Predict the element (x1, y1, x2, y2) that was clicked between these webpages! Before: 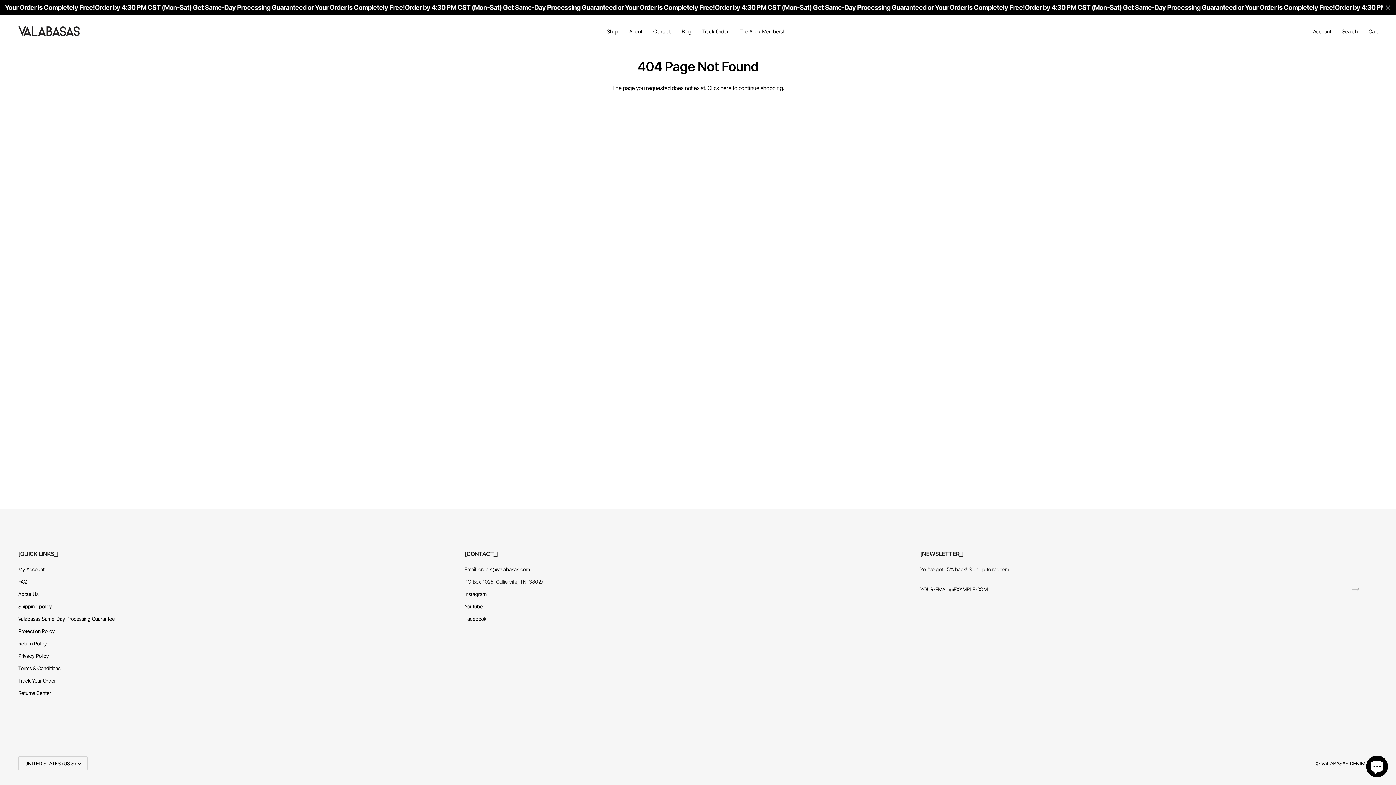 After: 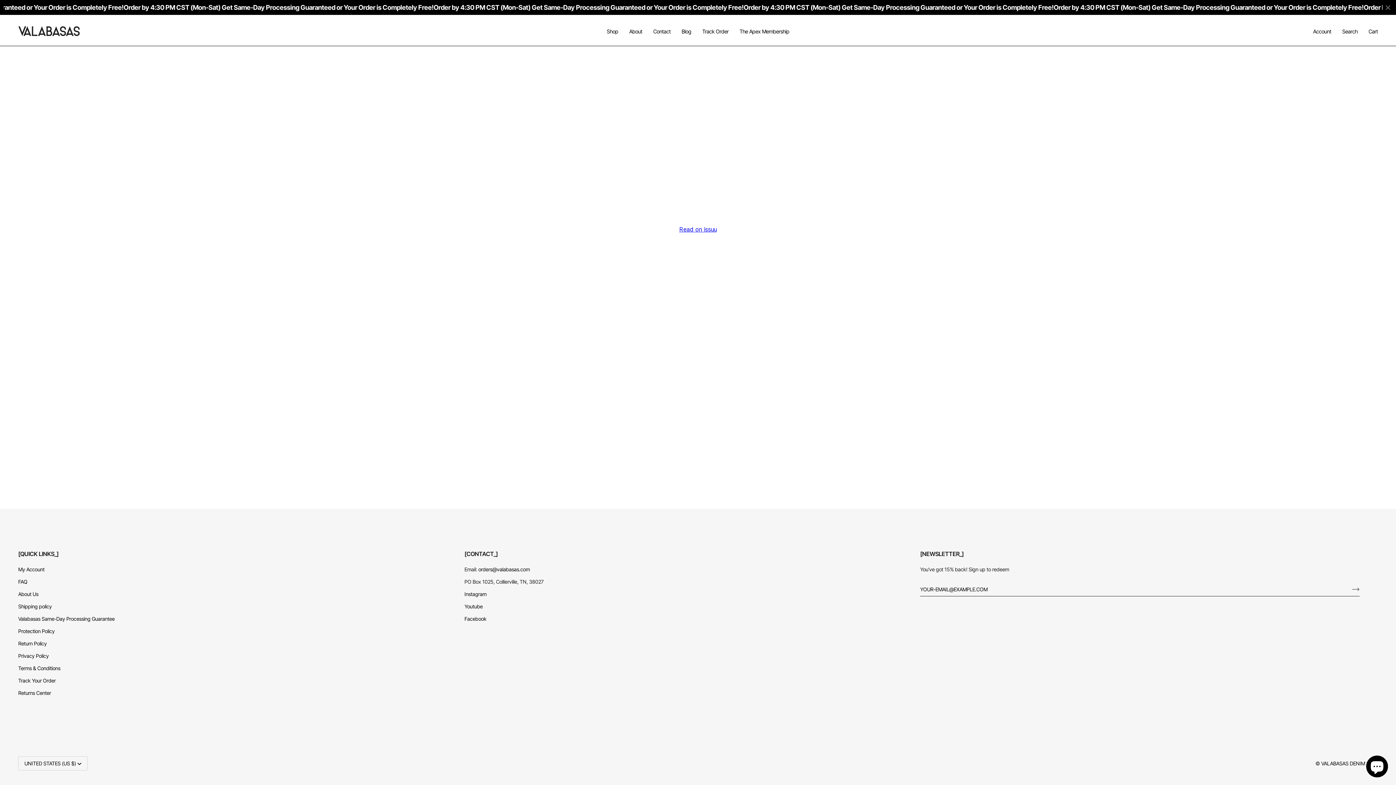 Action: bbox: (623, 14, 647, 47) label: About